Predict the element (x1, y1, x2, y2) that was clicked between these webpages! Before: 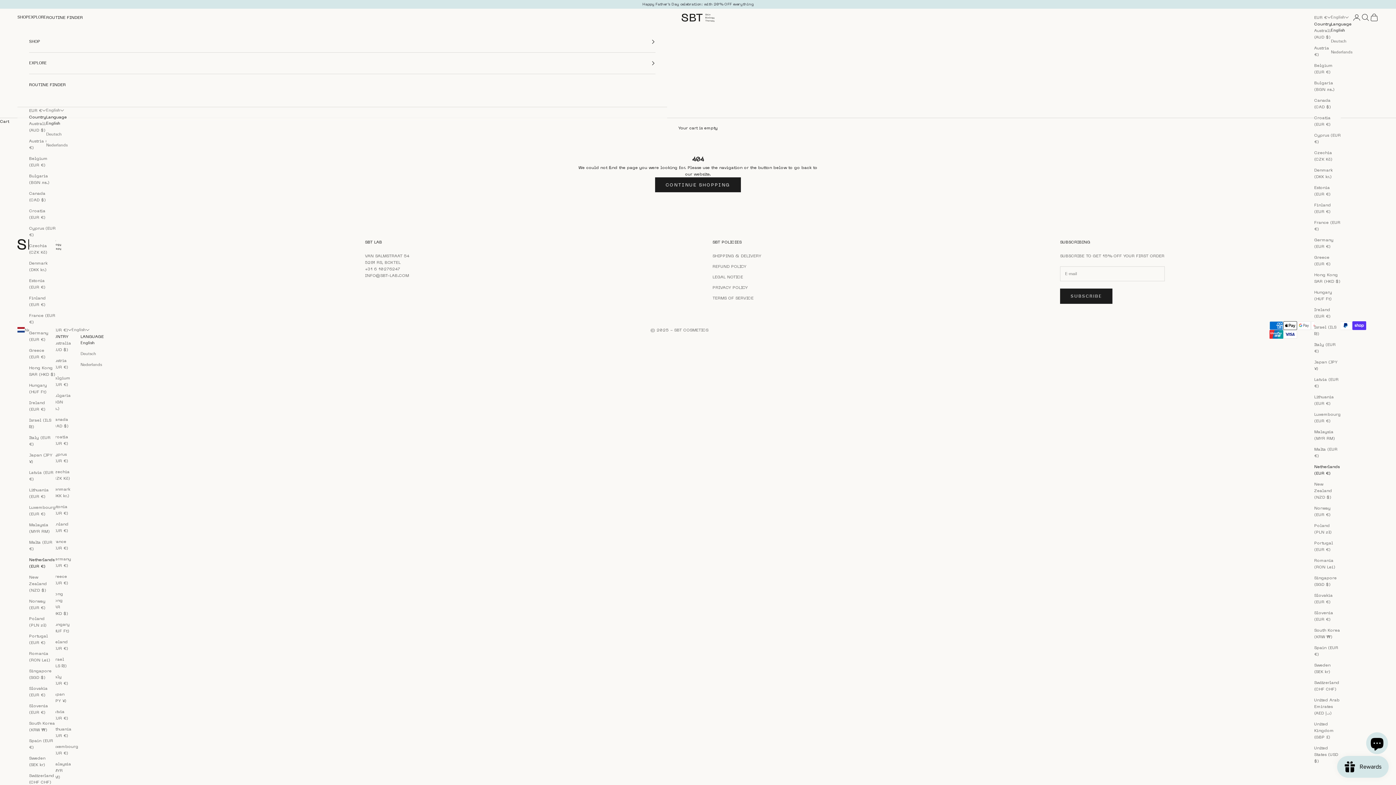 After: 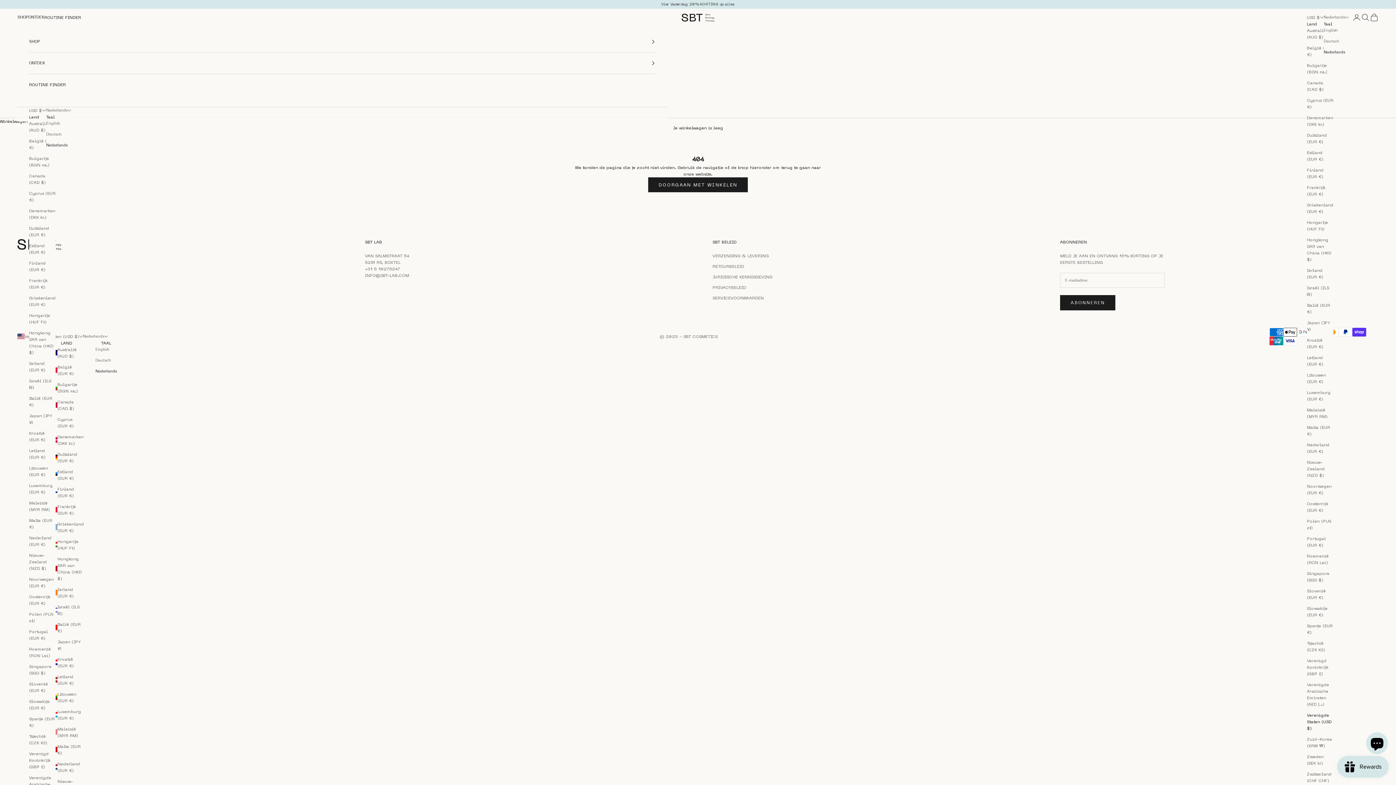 Action: bbox: (80, 361, 103, 368) label: Nederlands